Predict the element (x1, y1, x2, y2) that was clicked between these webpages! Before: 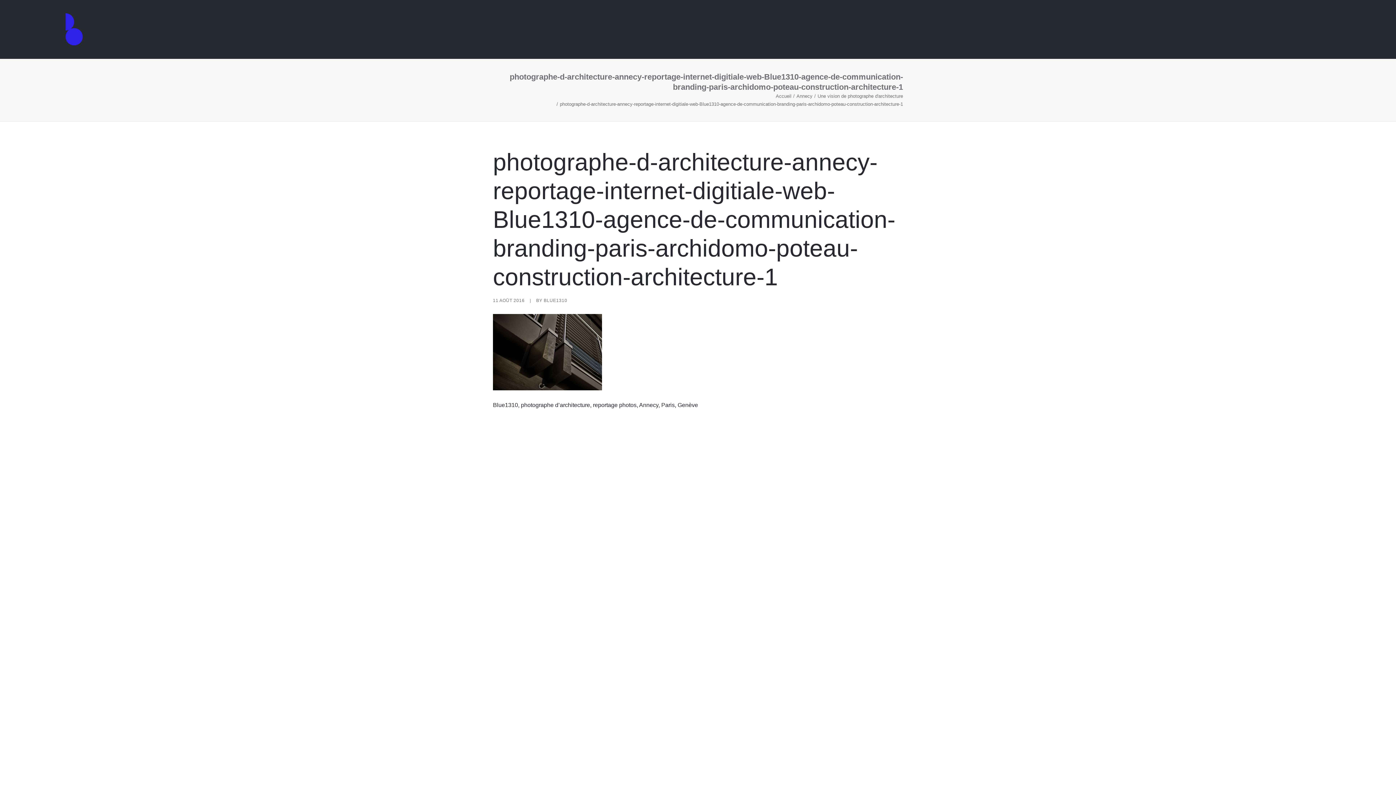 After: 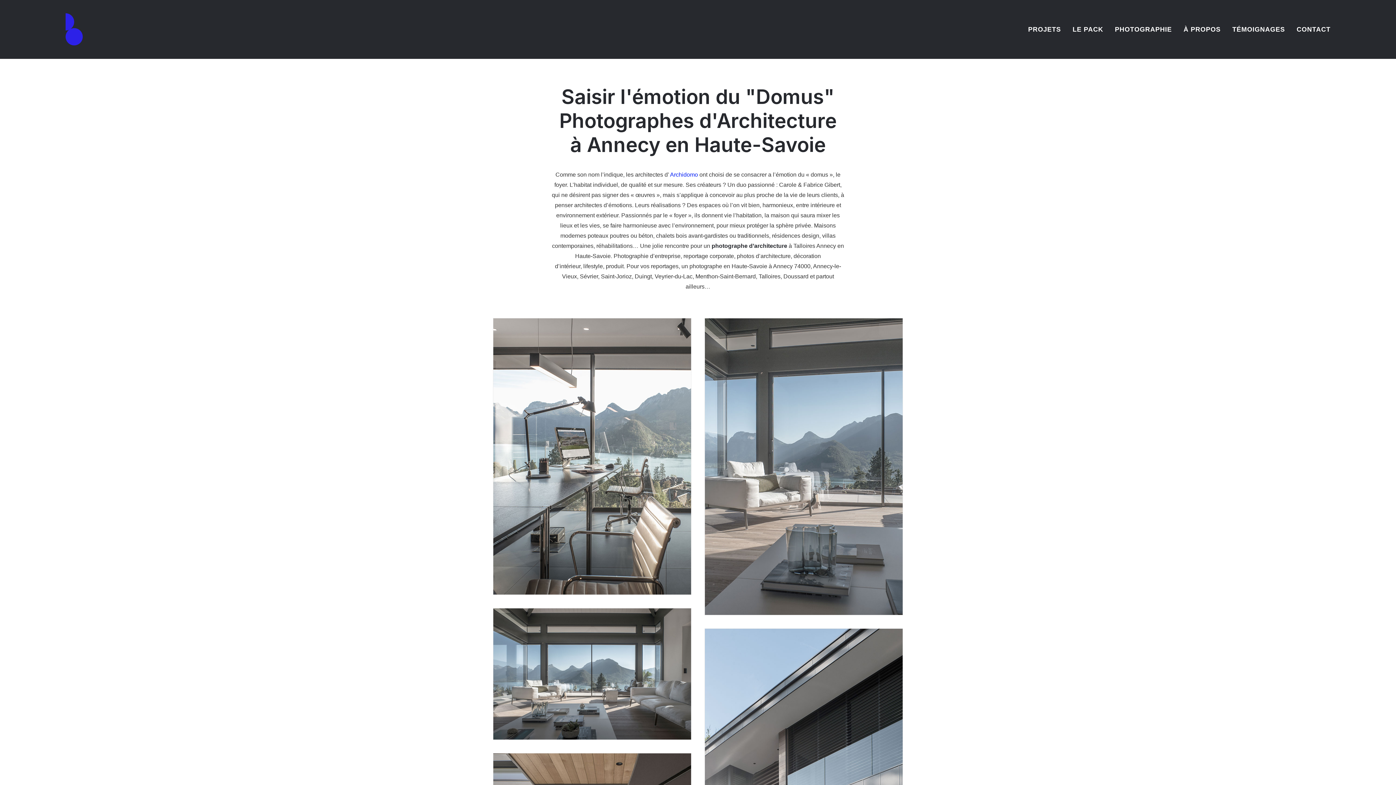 Action: bbox: (817, 93, 903, 98) label: Une vision de photographe d'architecture